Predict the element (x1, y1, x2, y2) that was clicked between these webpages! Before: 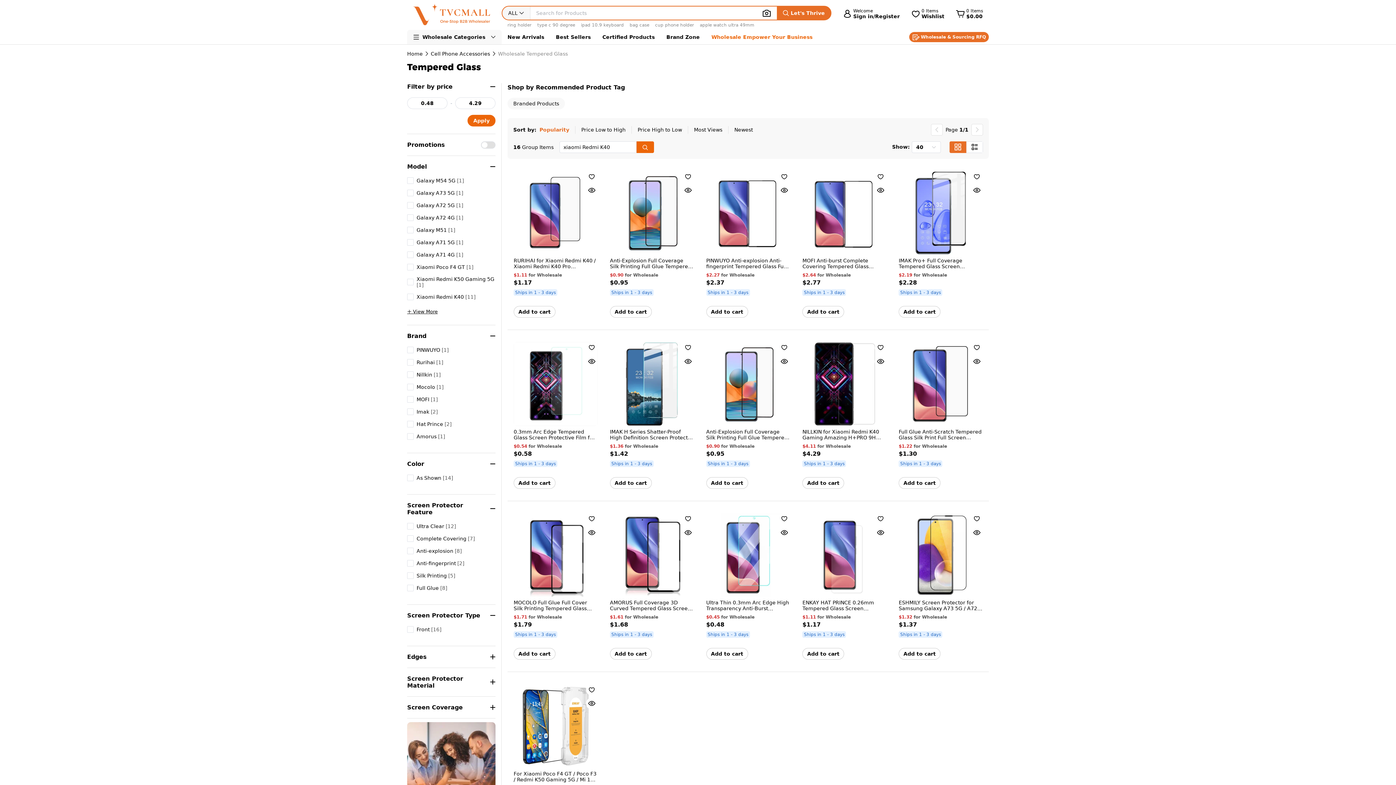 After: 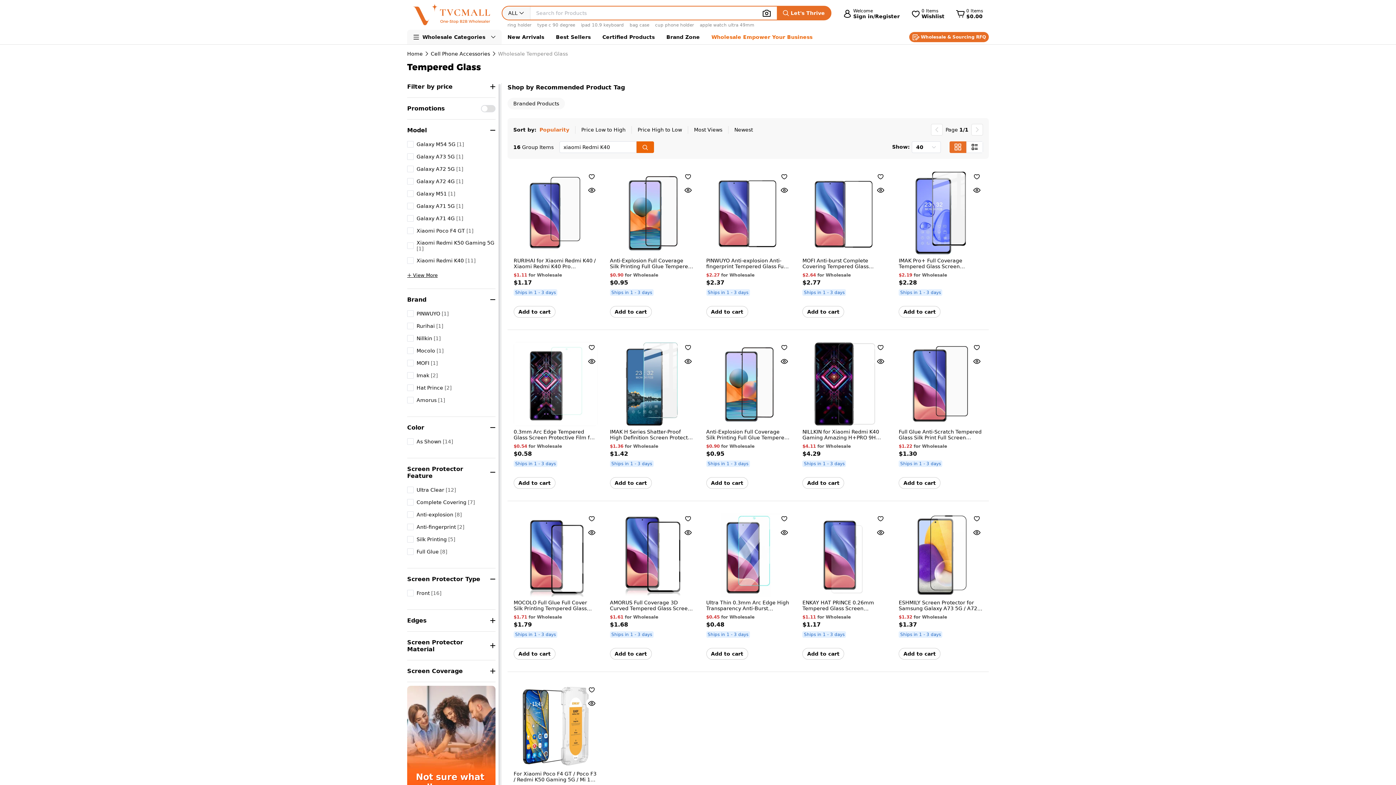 Action: bbox: (407, 76, 495, 97) label: Filter by price